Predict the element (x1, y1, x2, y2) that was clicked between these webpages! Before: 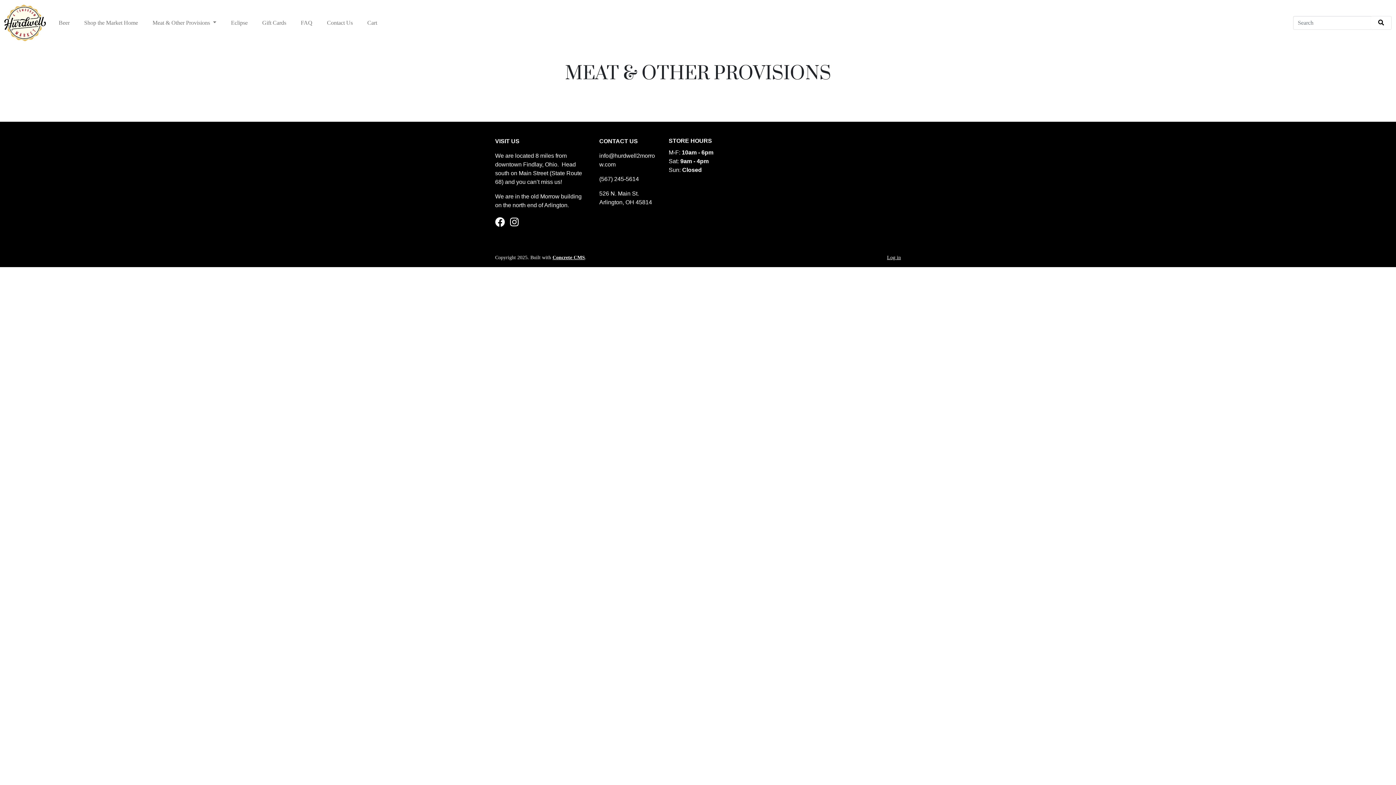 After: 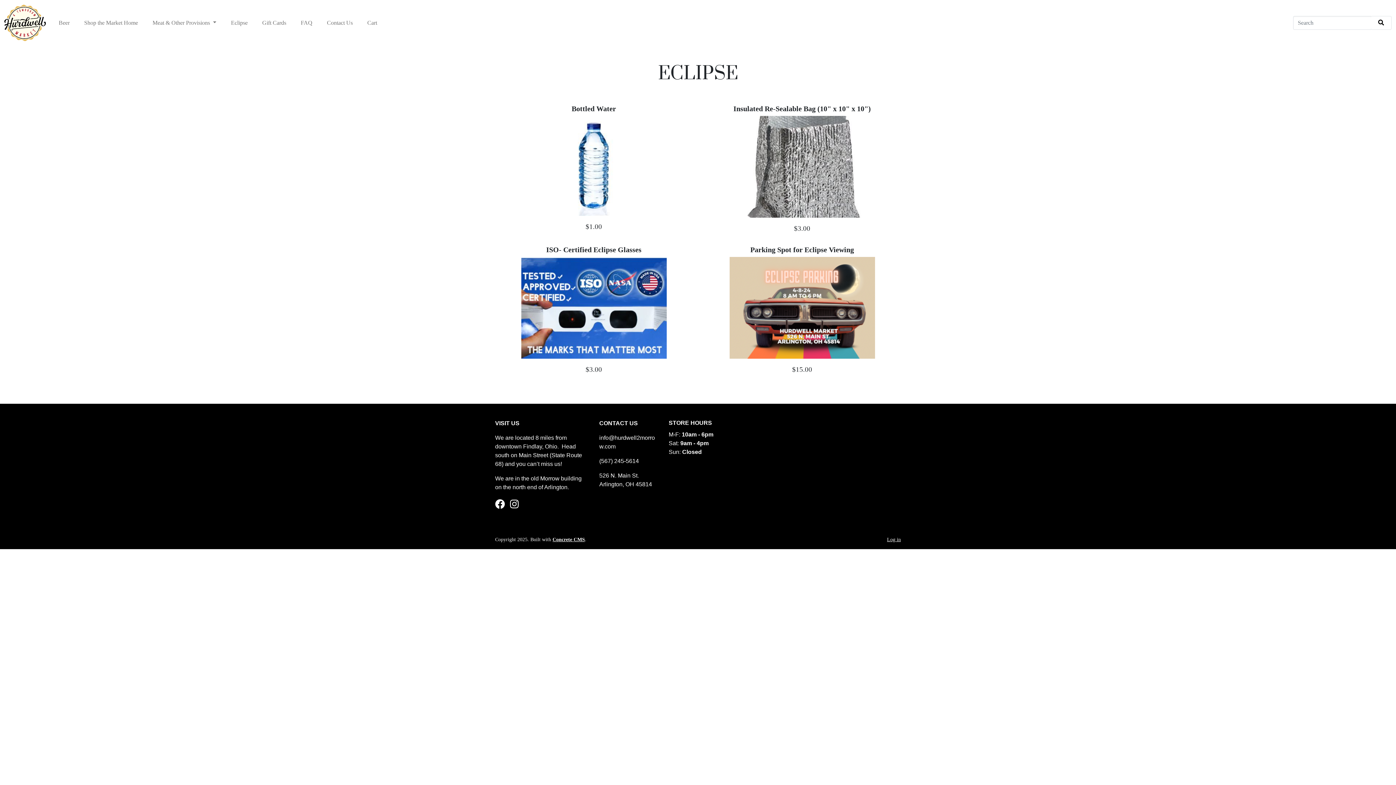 Action: bbox: (223, 15, 255, 30) label: Eclipse